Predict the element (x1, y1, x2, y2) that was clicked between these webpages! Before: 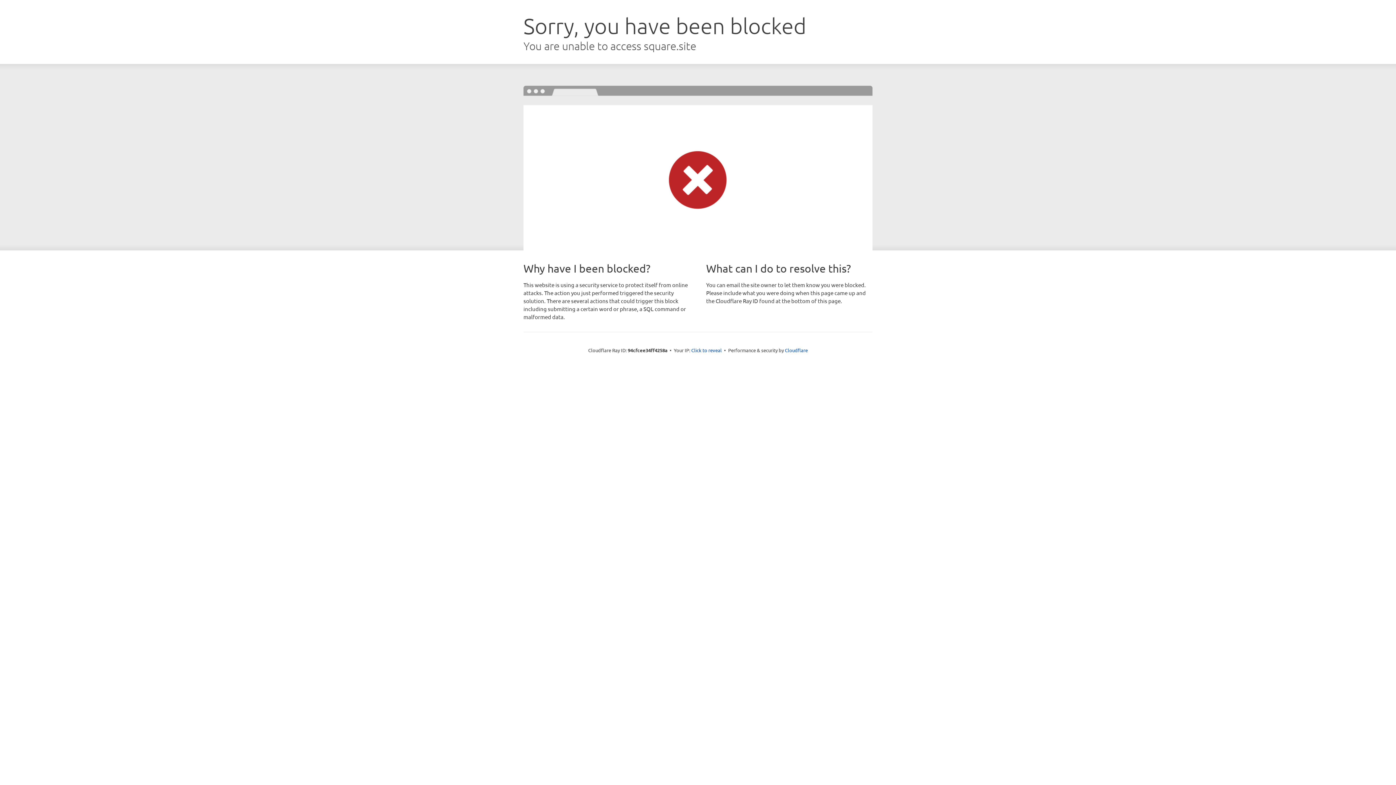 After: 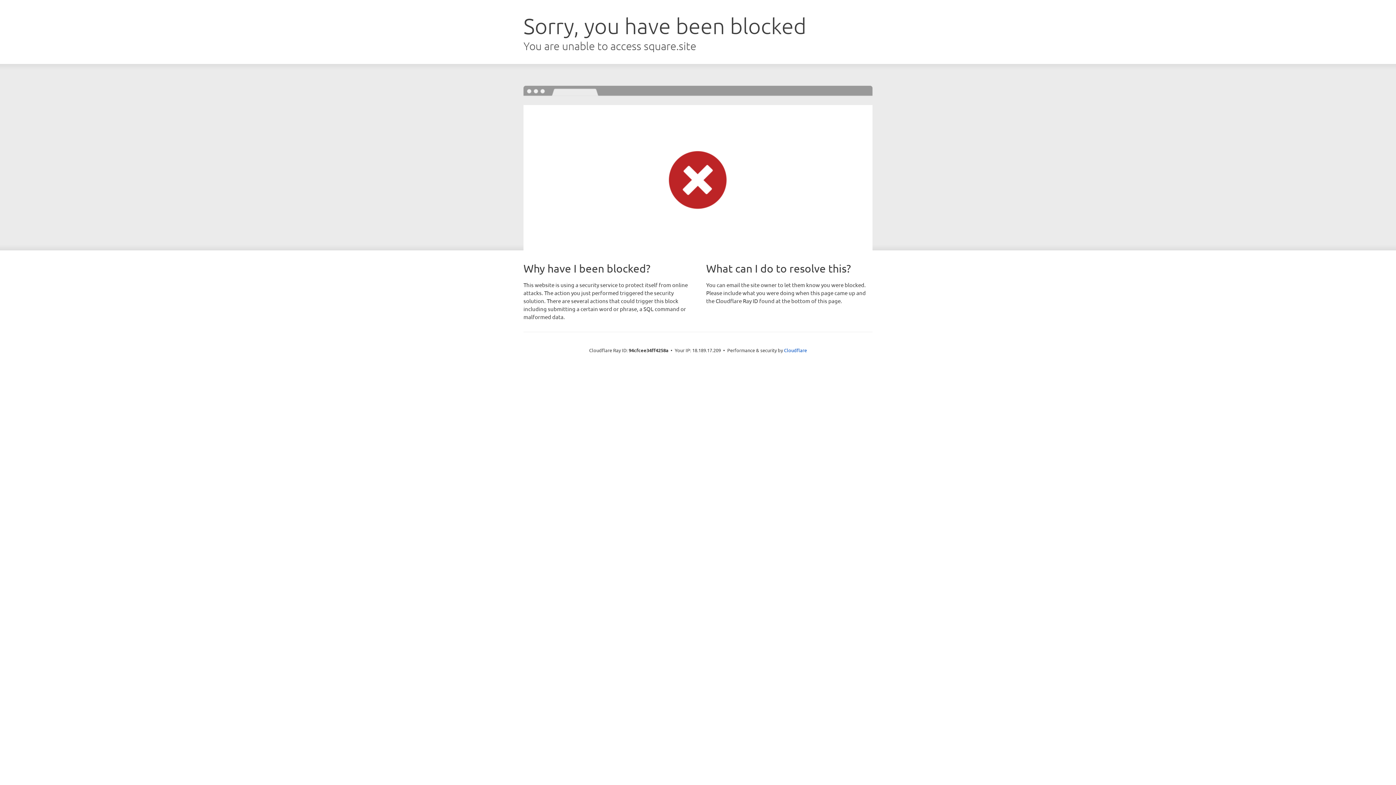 Action: bbox: (691, 346, 722, 353) label: Click to reveal